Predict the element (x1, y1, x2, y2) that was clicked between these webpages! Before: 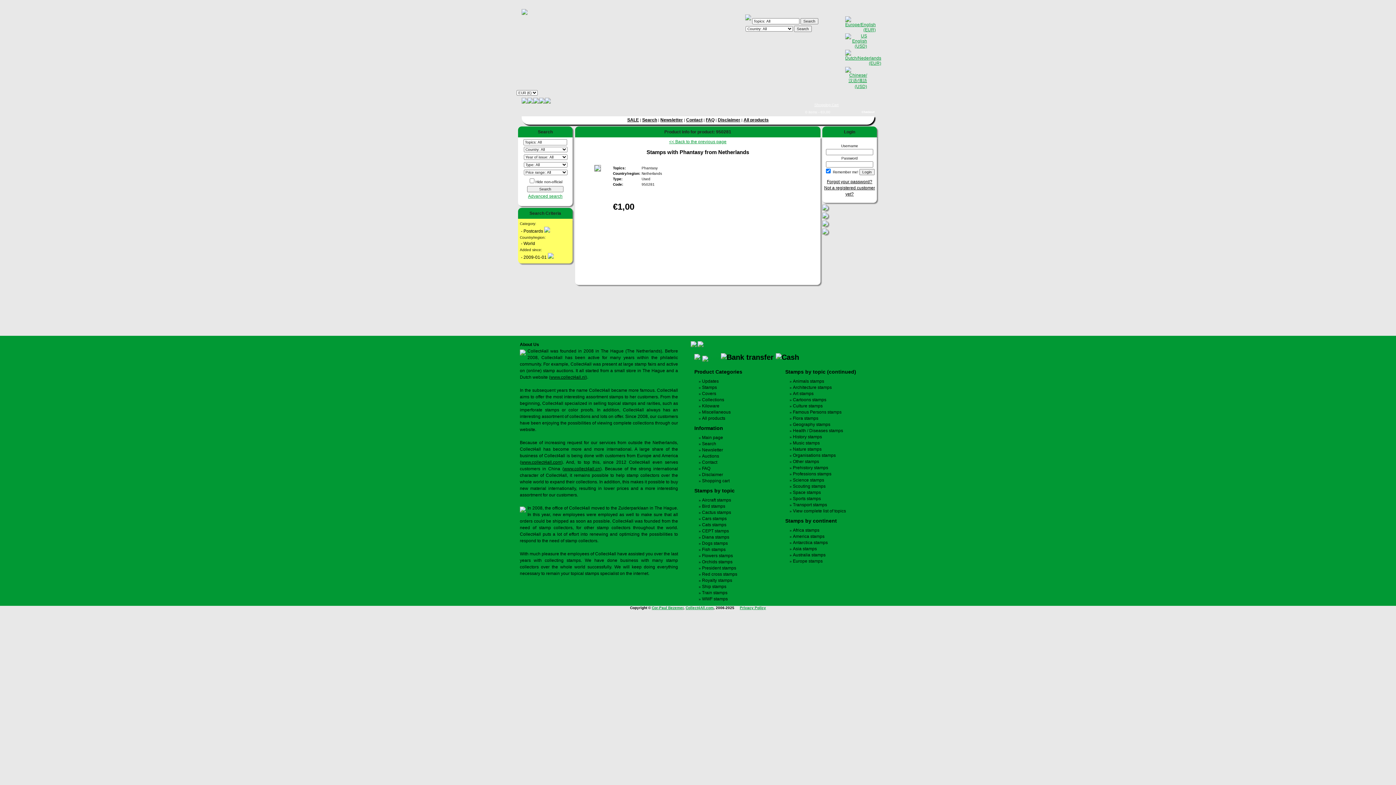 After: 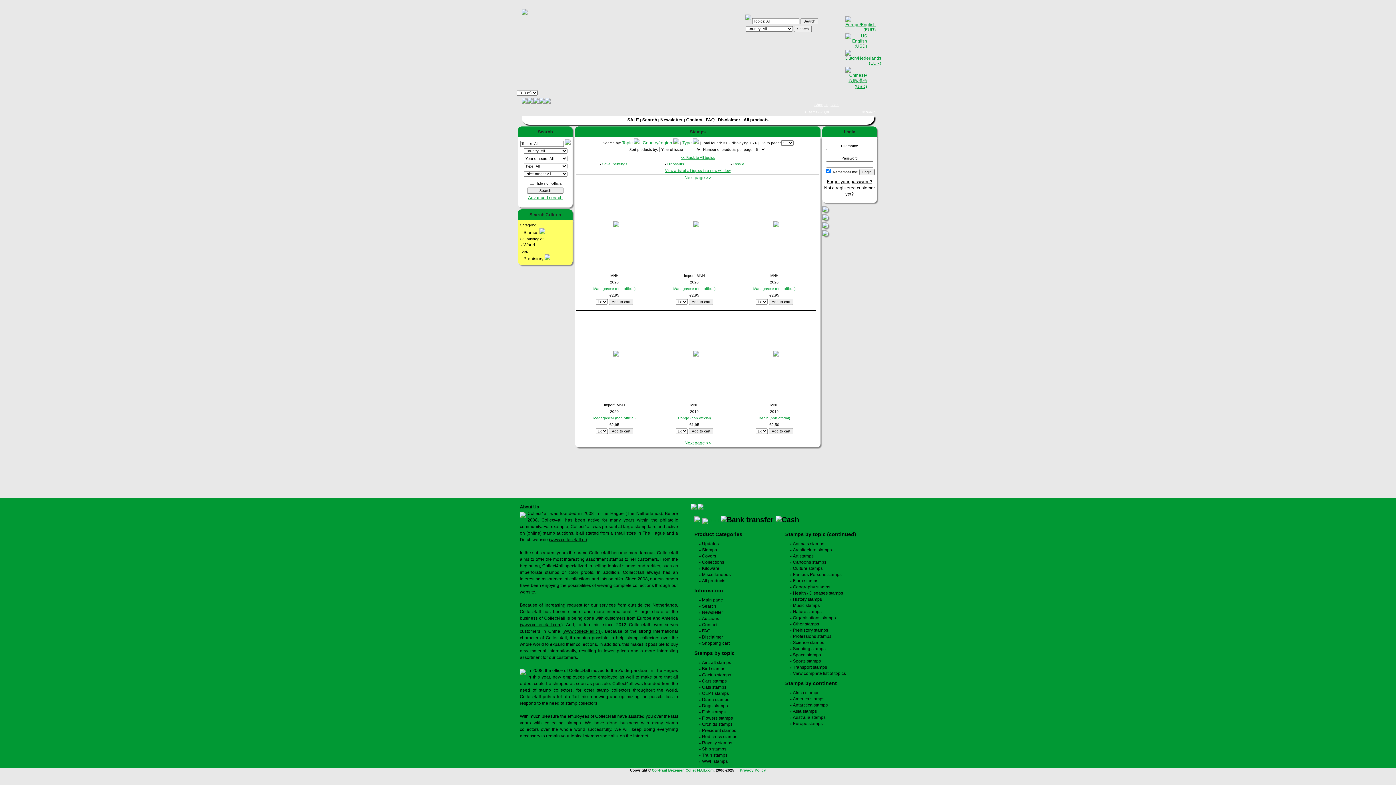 Action: label: Prehistory stamps bbox: (793, 465, 828, 470)